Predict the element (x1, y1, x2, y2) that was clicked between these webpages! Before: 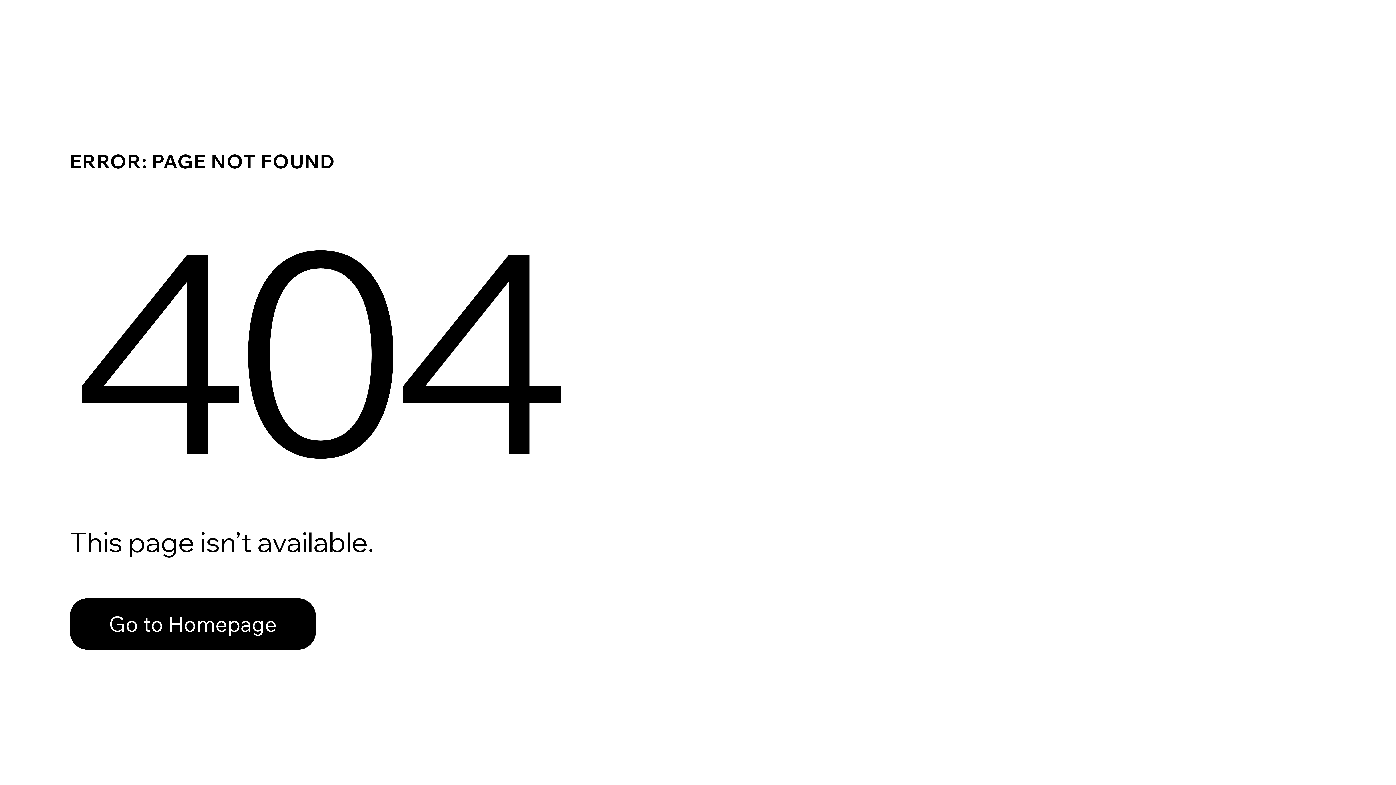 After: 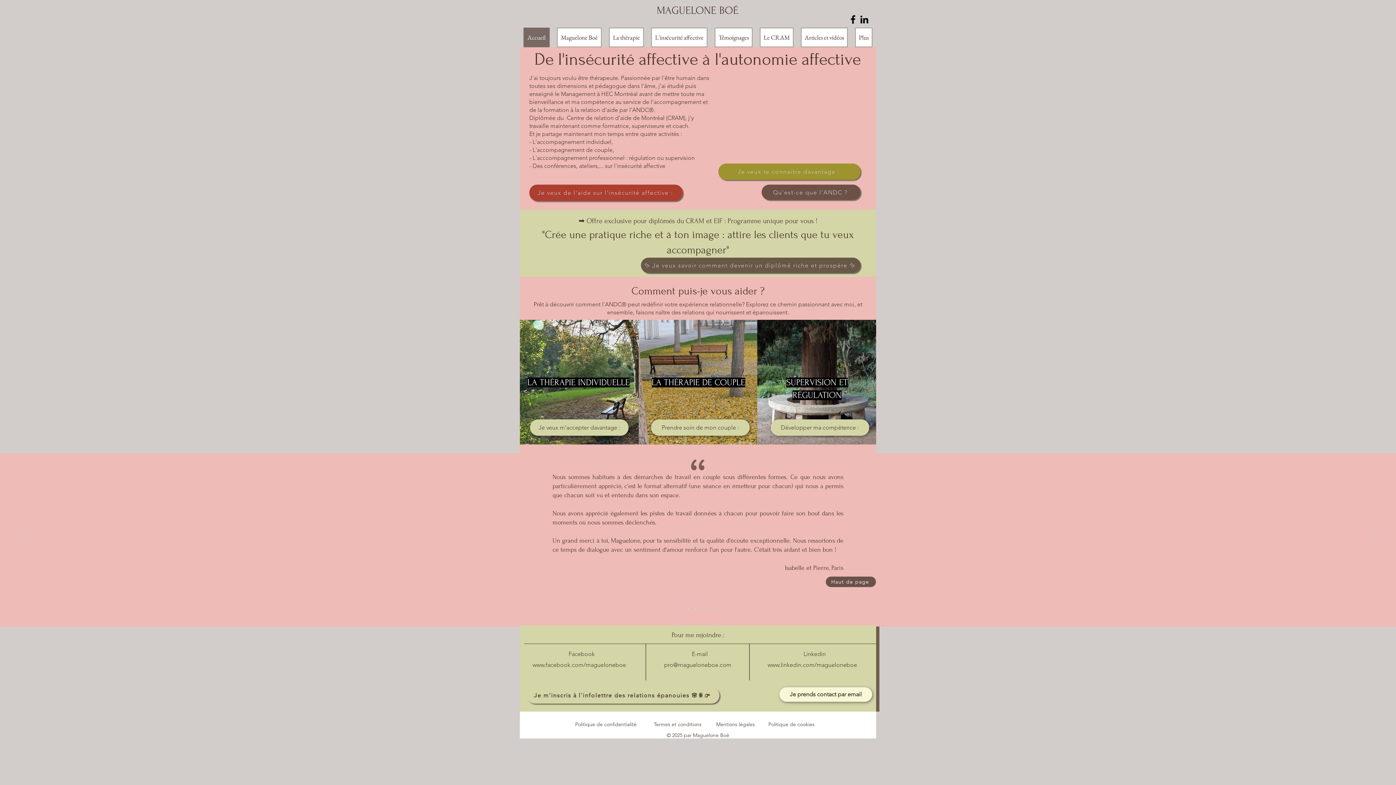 Action: label: Go to Homepage bbox: (69, 582, 768, 659)